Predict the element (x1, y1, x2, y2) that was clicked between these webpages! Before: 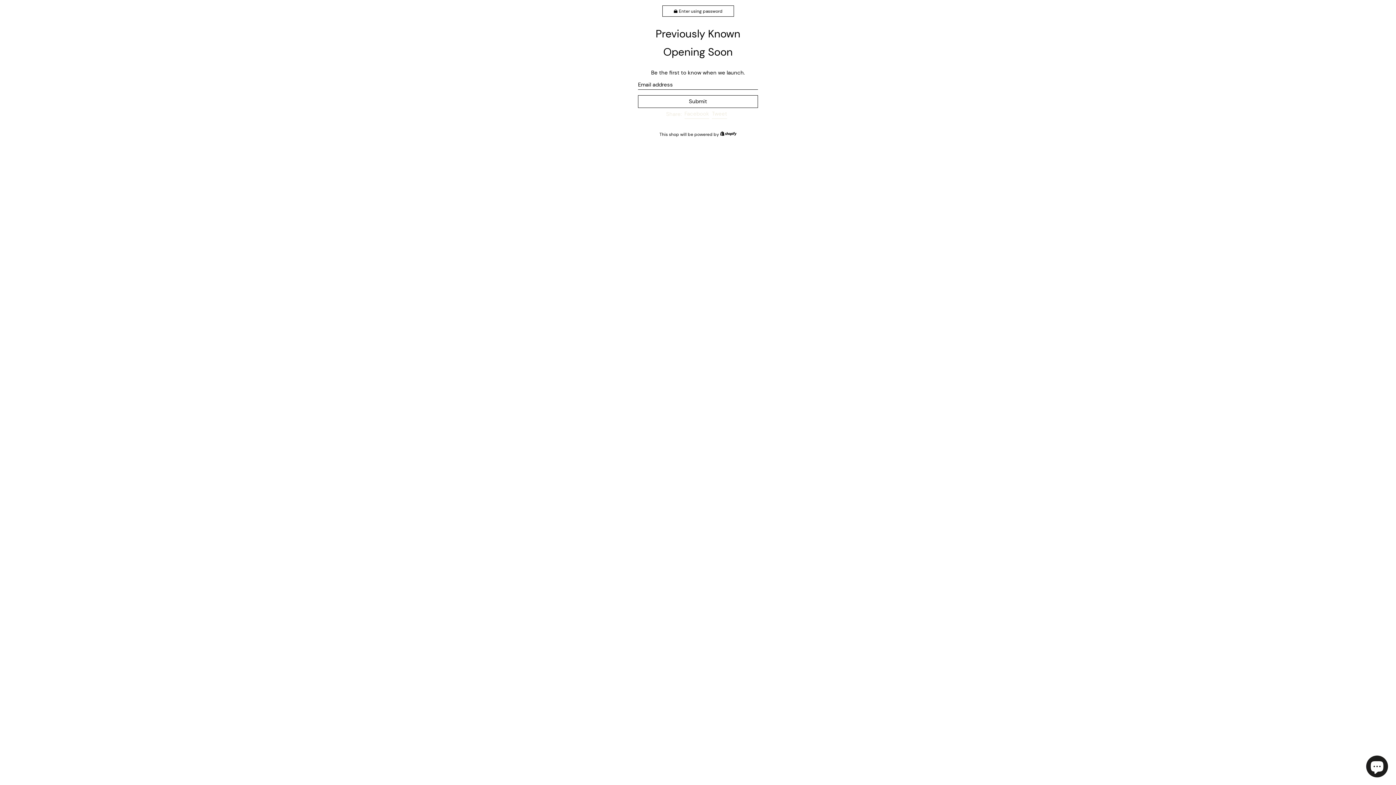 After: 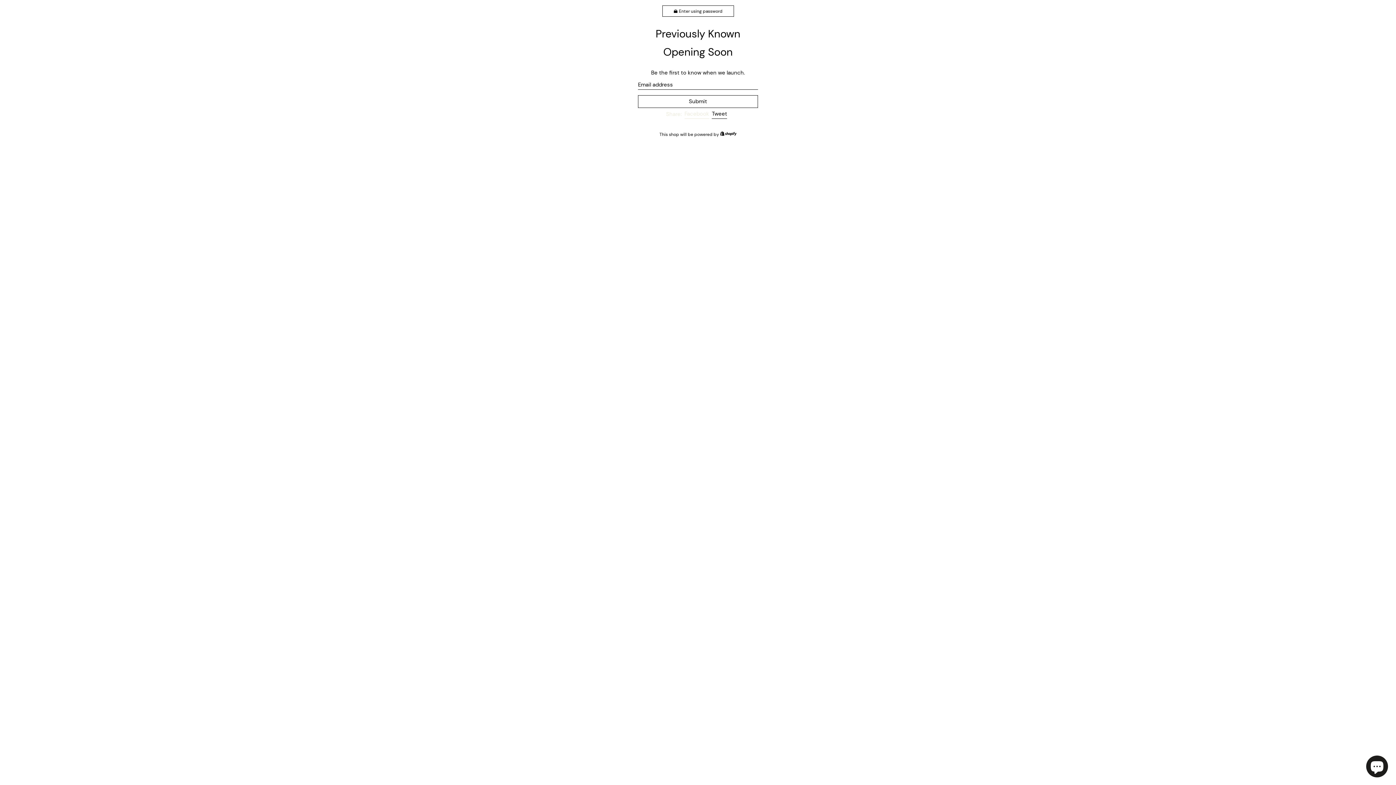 Action: label: Tweet
Tweet on Twitter bbox: (712, 109, 727, 118)